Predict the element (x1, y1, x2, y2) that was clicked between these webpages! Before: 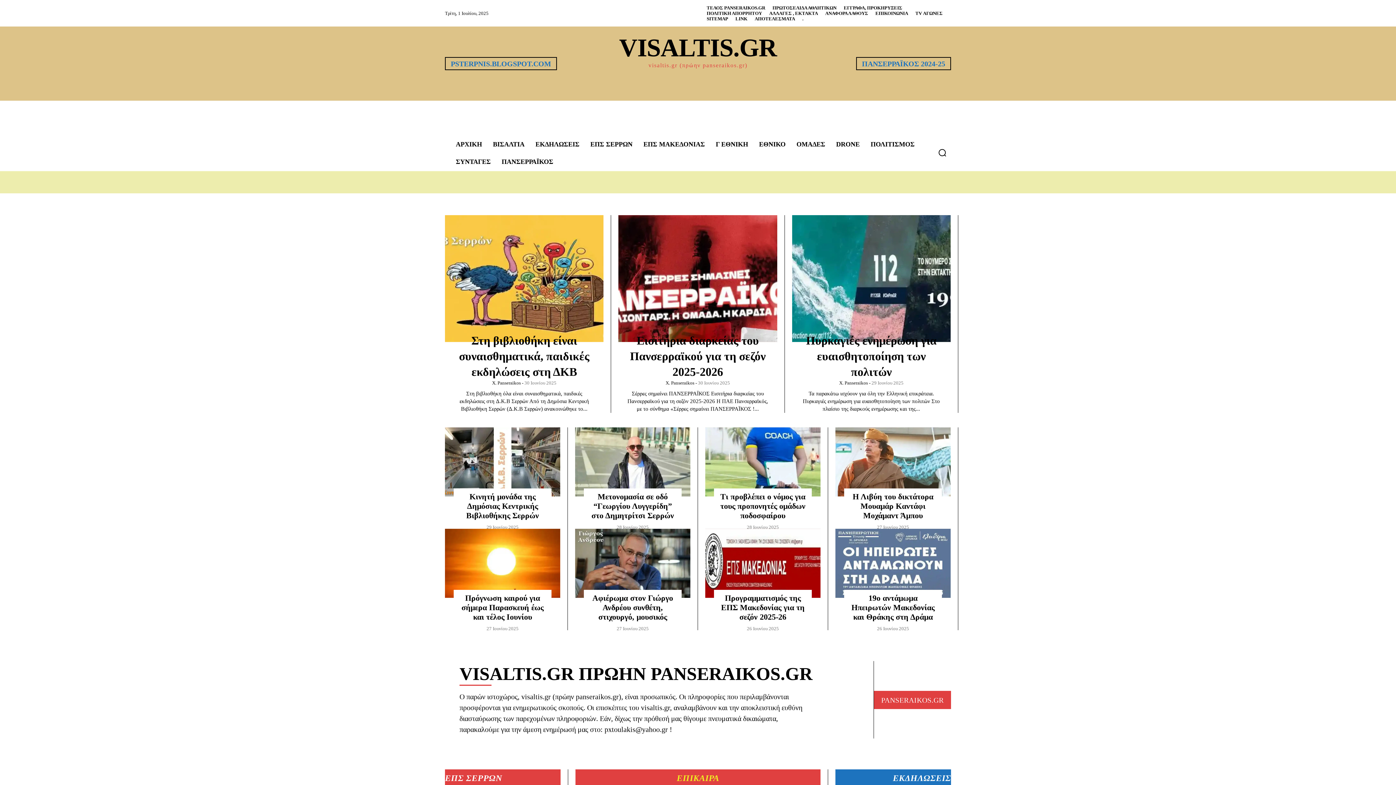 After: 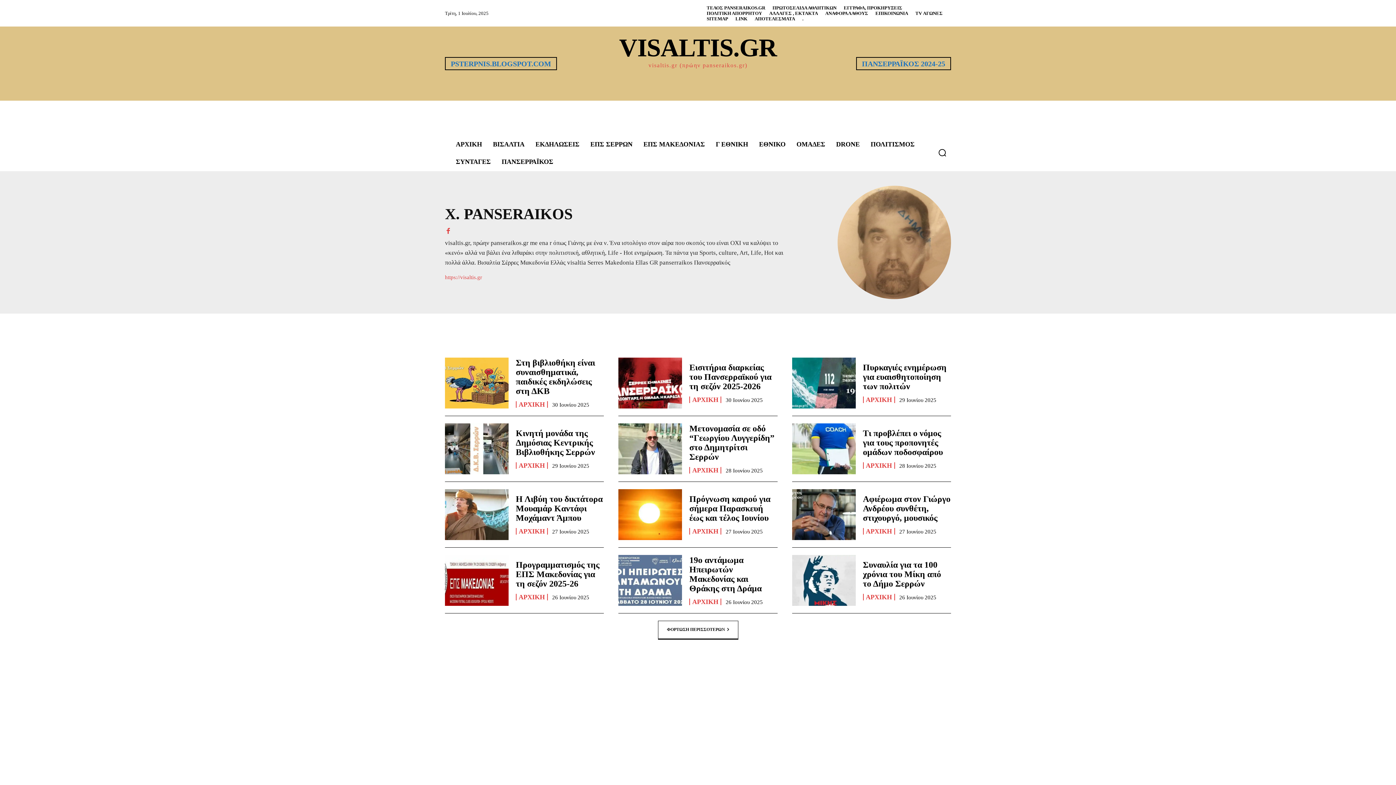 Action: label: X. Panseraikos bbox: (839, 380, 868, 385)